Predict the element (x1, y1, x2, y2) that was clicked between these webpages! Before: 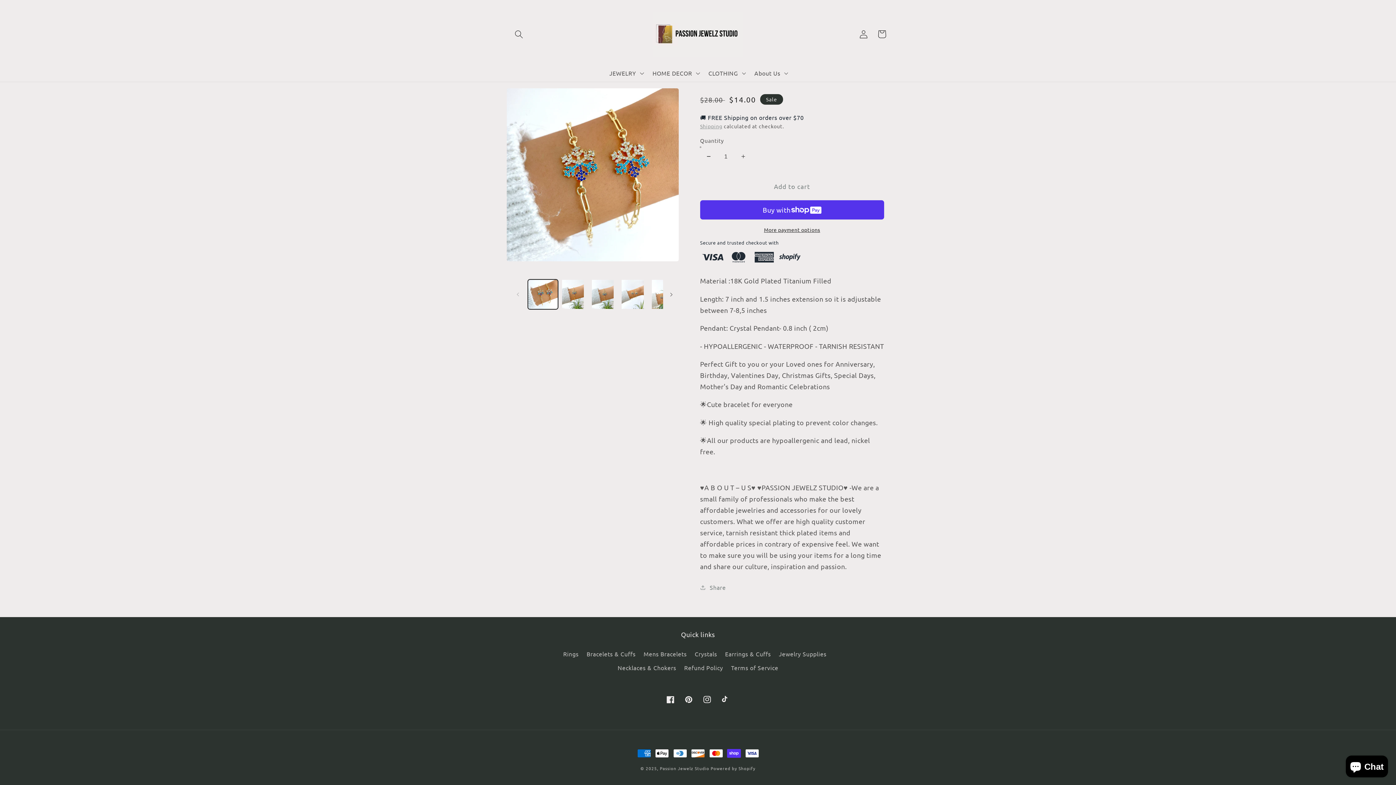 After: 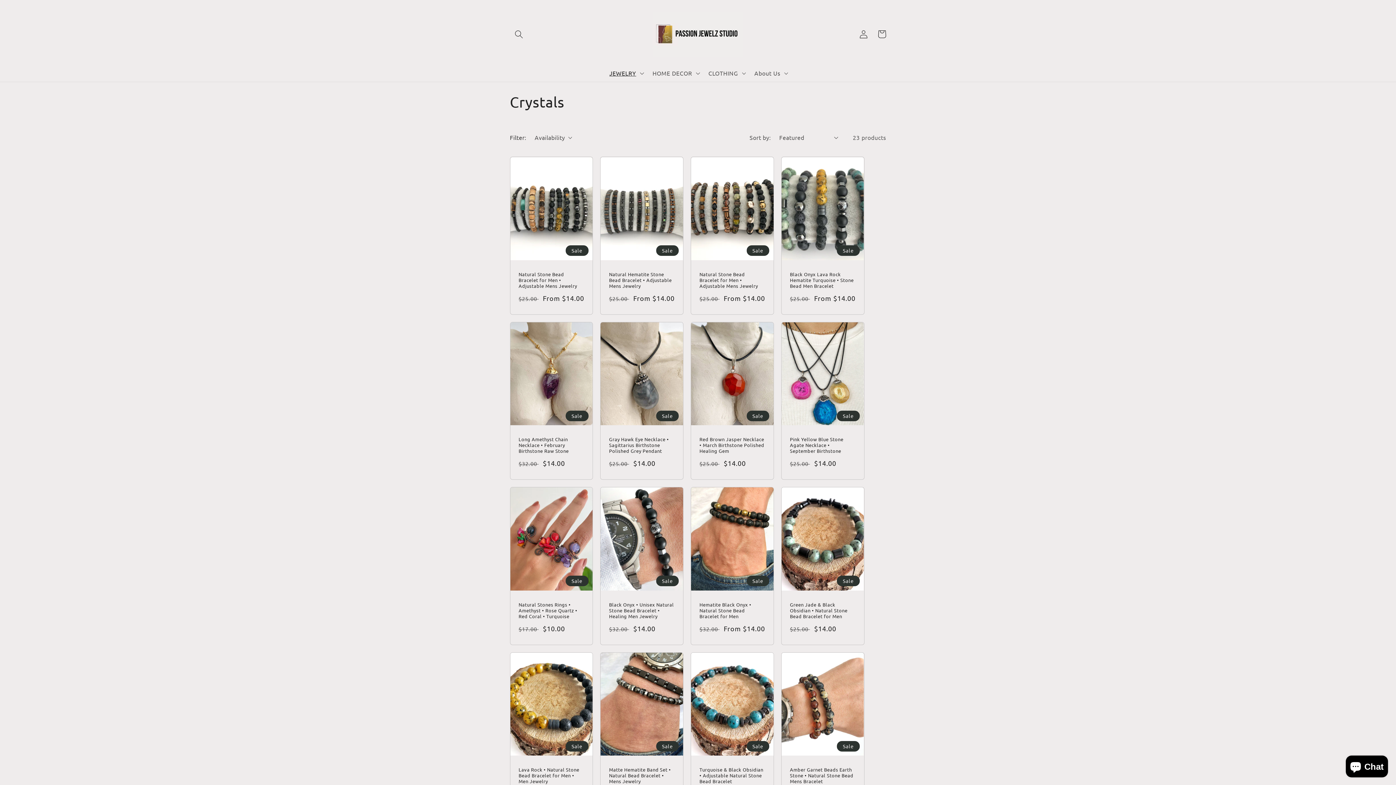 Action: bbox: (694, 647, 717, 661) label: Crystals